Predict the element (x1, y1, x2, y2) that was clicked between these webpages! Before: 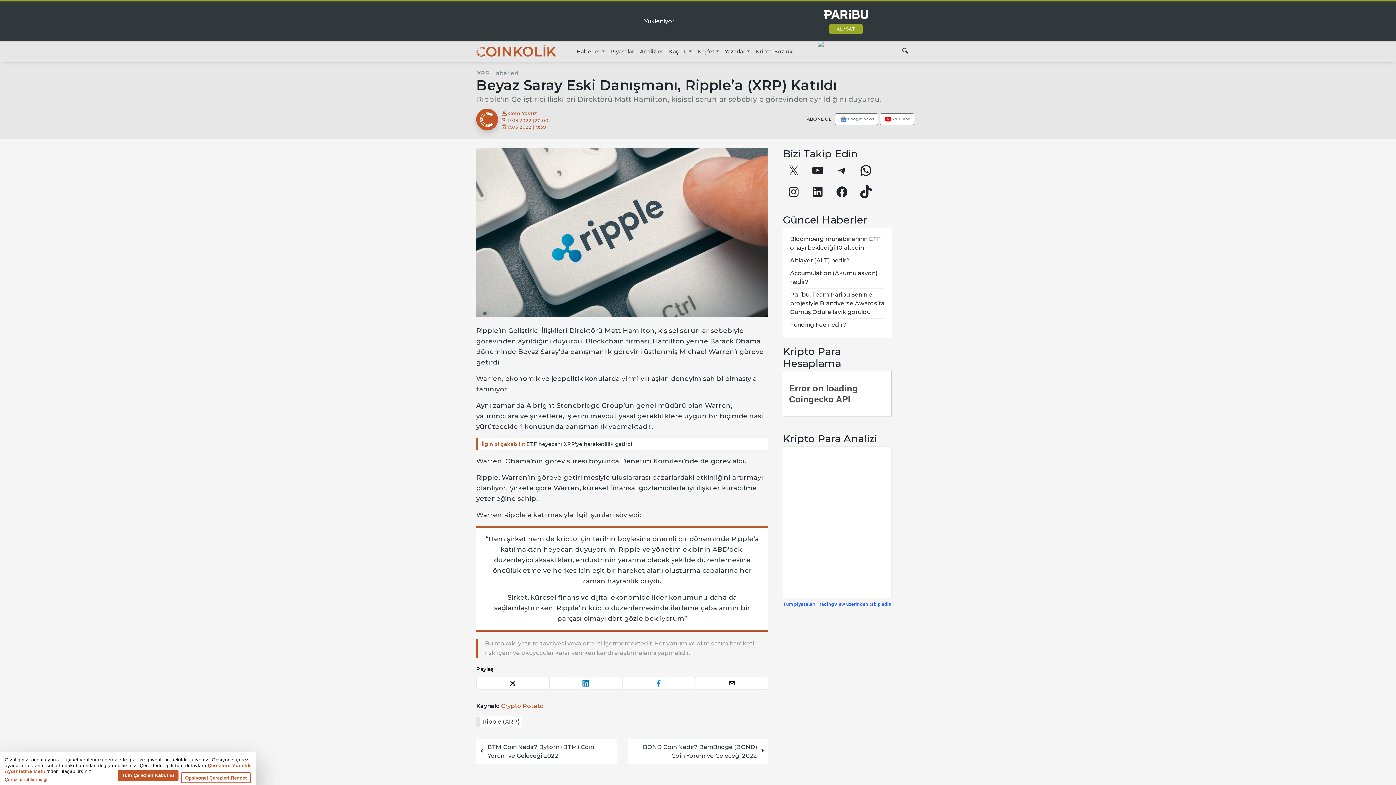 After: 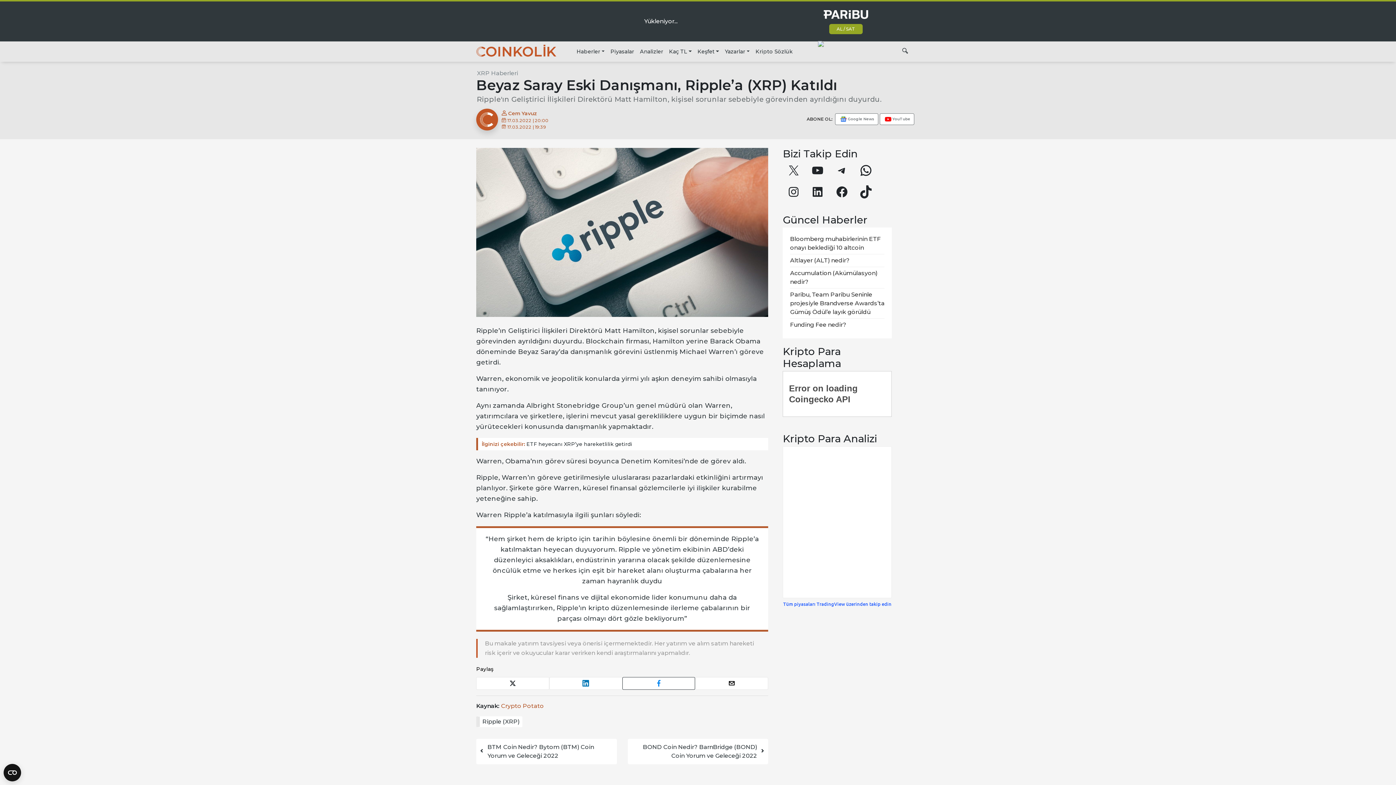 Action: bbox: (622, 677, 695, 689)